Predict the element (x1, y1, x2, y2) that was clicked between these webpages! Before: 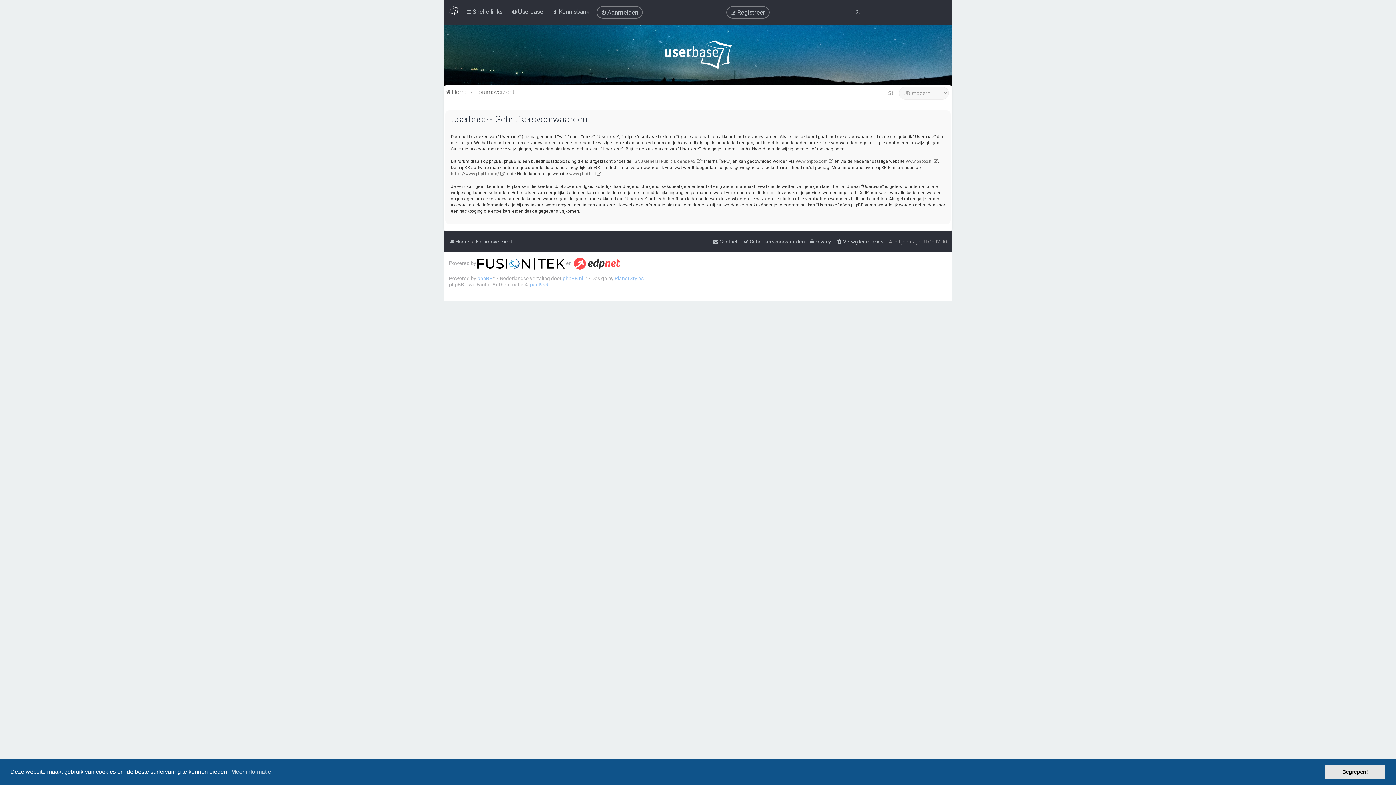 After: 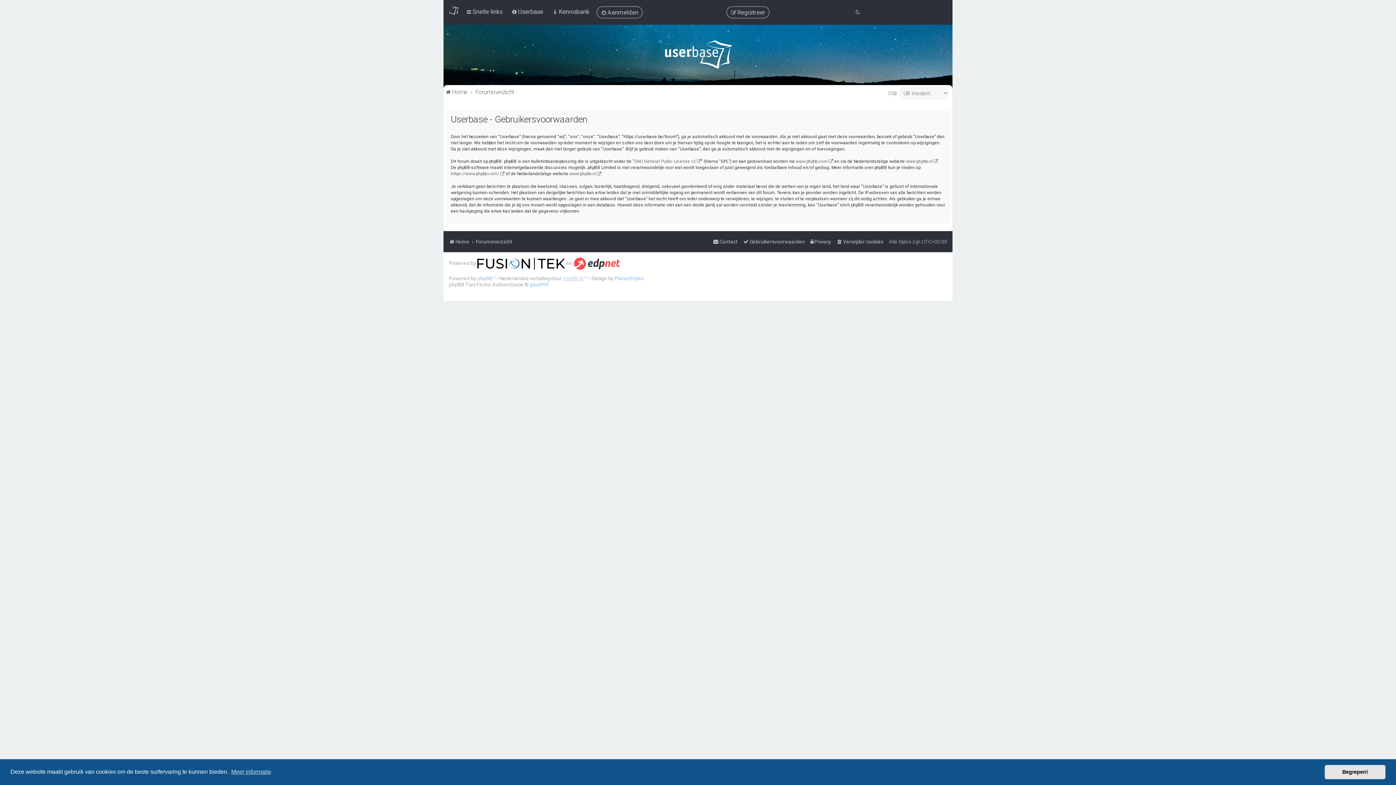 Action: label: phpBB.nl bbox: (562, 275, 583, 281)